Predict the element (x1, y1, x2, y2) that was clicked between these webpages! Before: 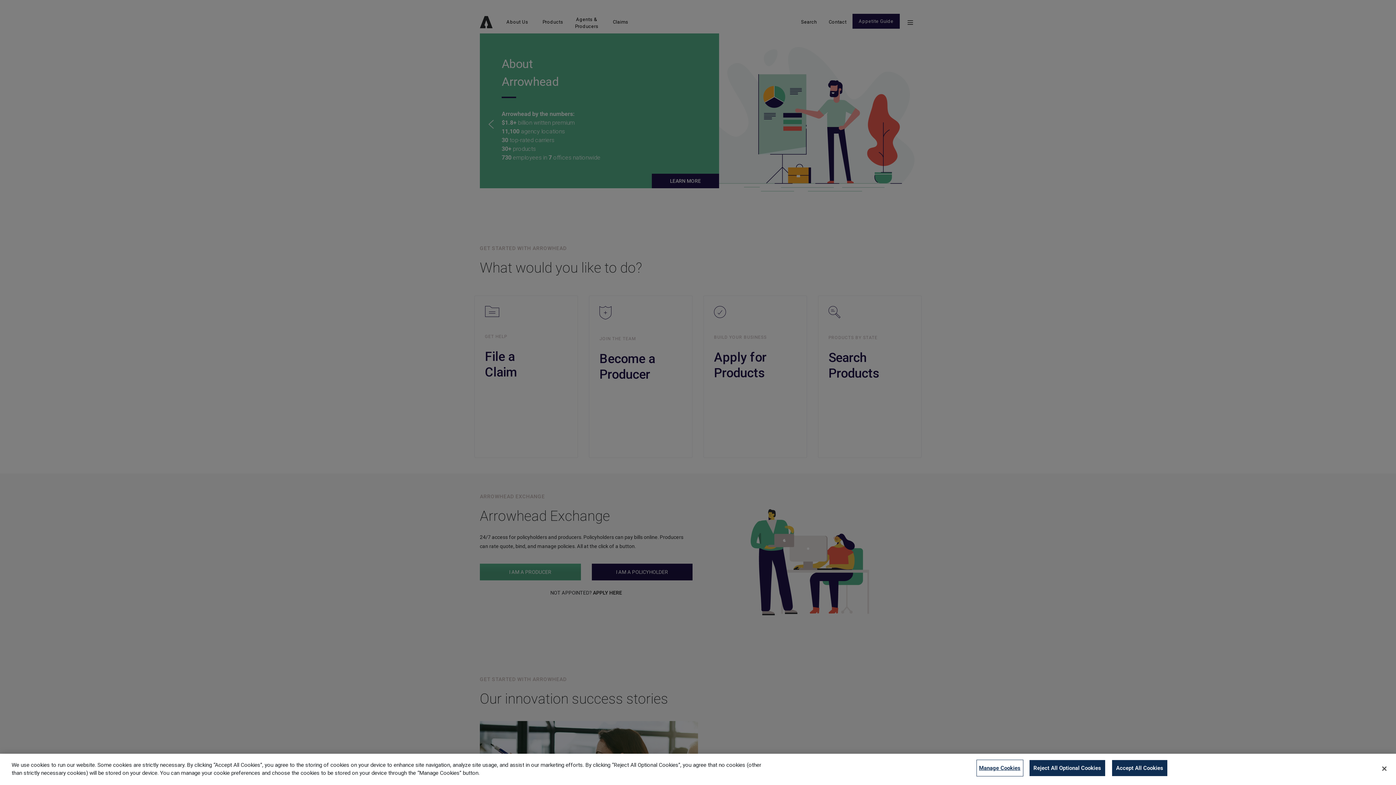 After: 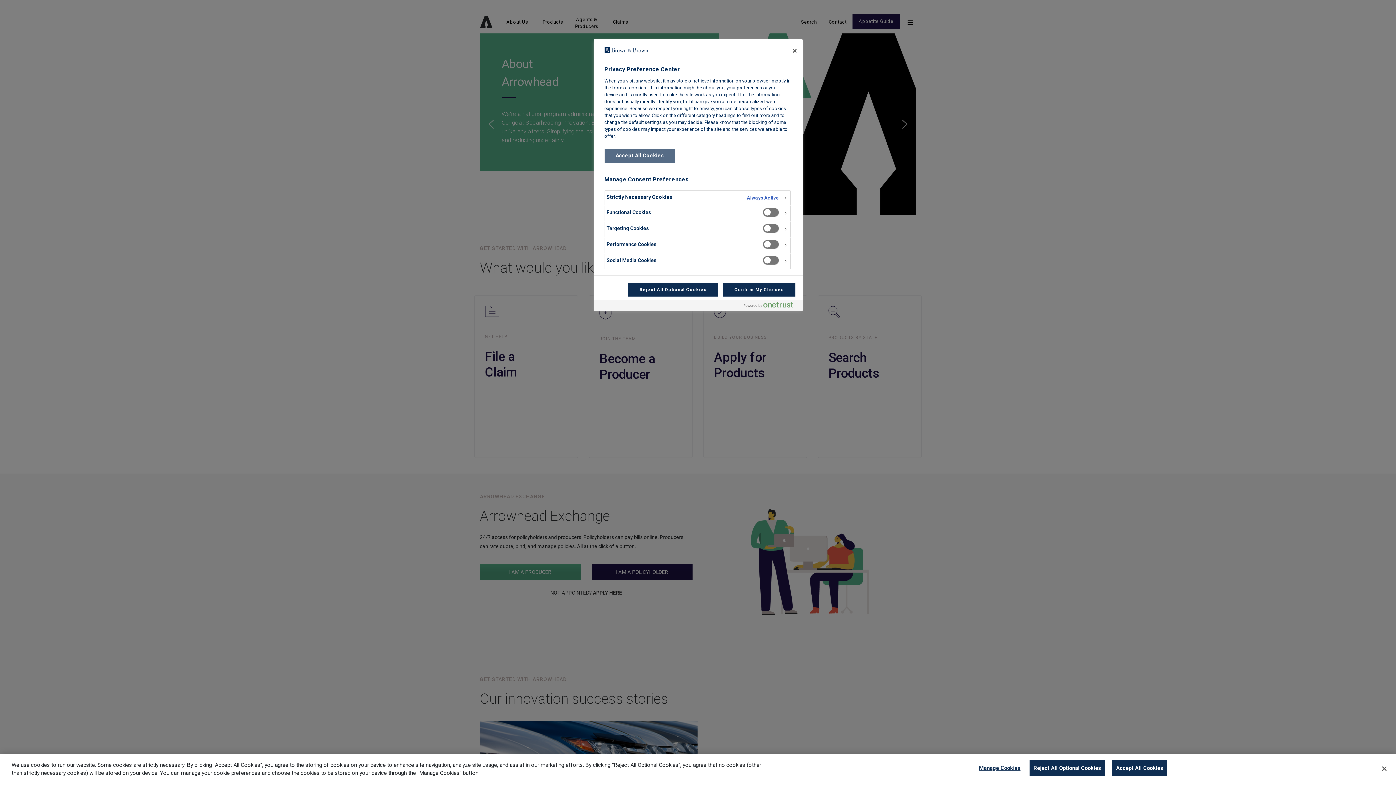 Action: label: Manage Cookies bbox: (977, 760, 1022, 776)